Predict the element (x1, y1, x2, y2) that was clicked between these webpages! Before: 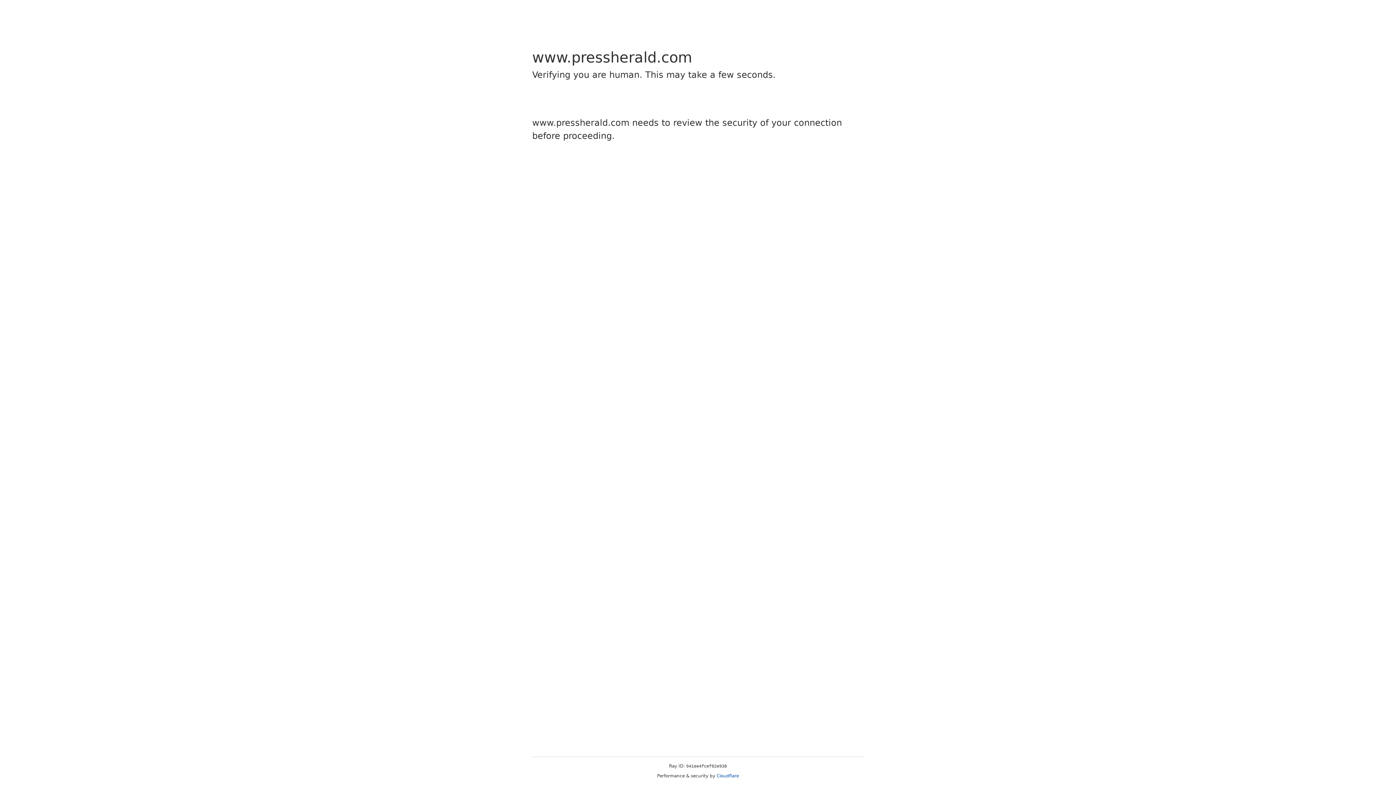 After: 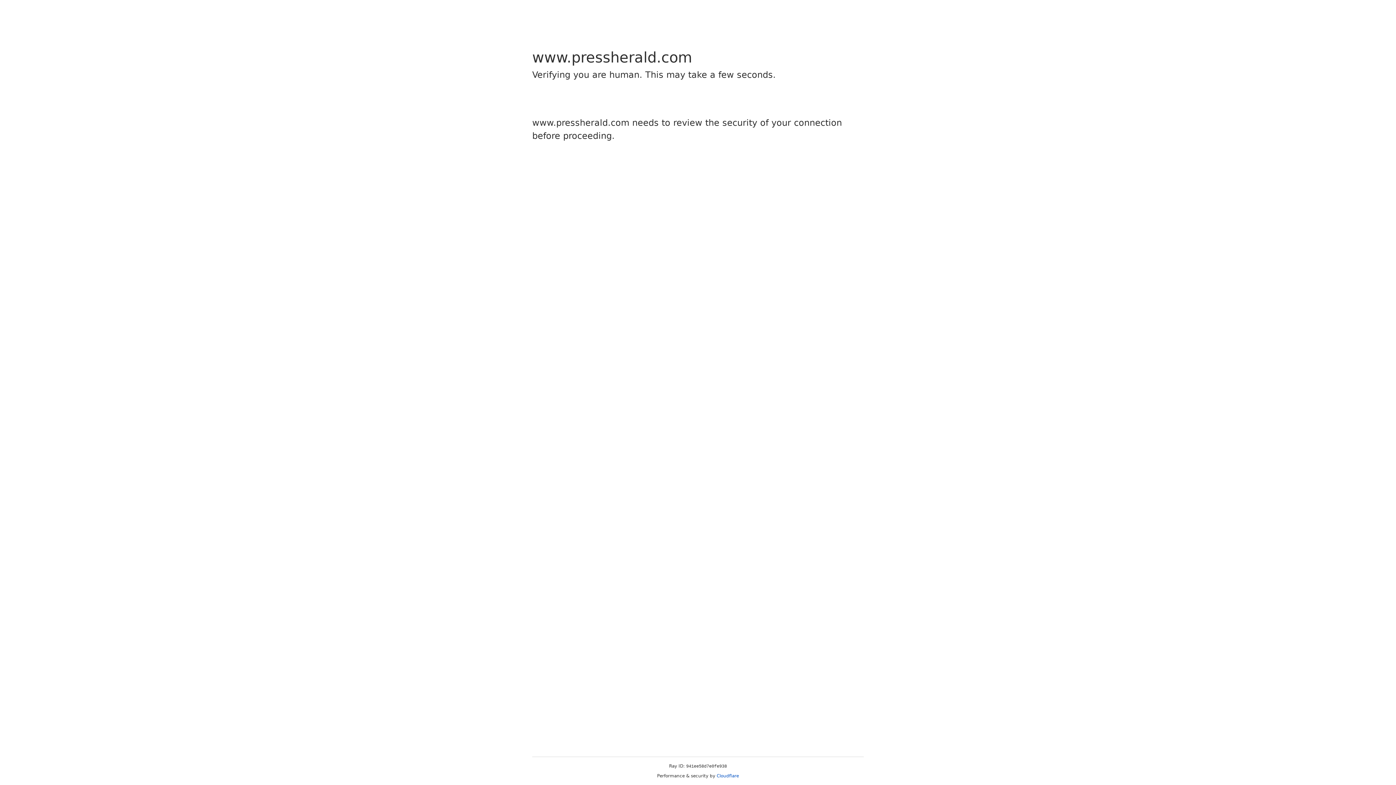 Action: bbox: (716, 773, 739, 778) label: Cloudflare